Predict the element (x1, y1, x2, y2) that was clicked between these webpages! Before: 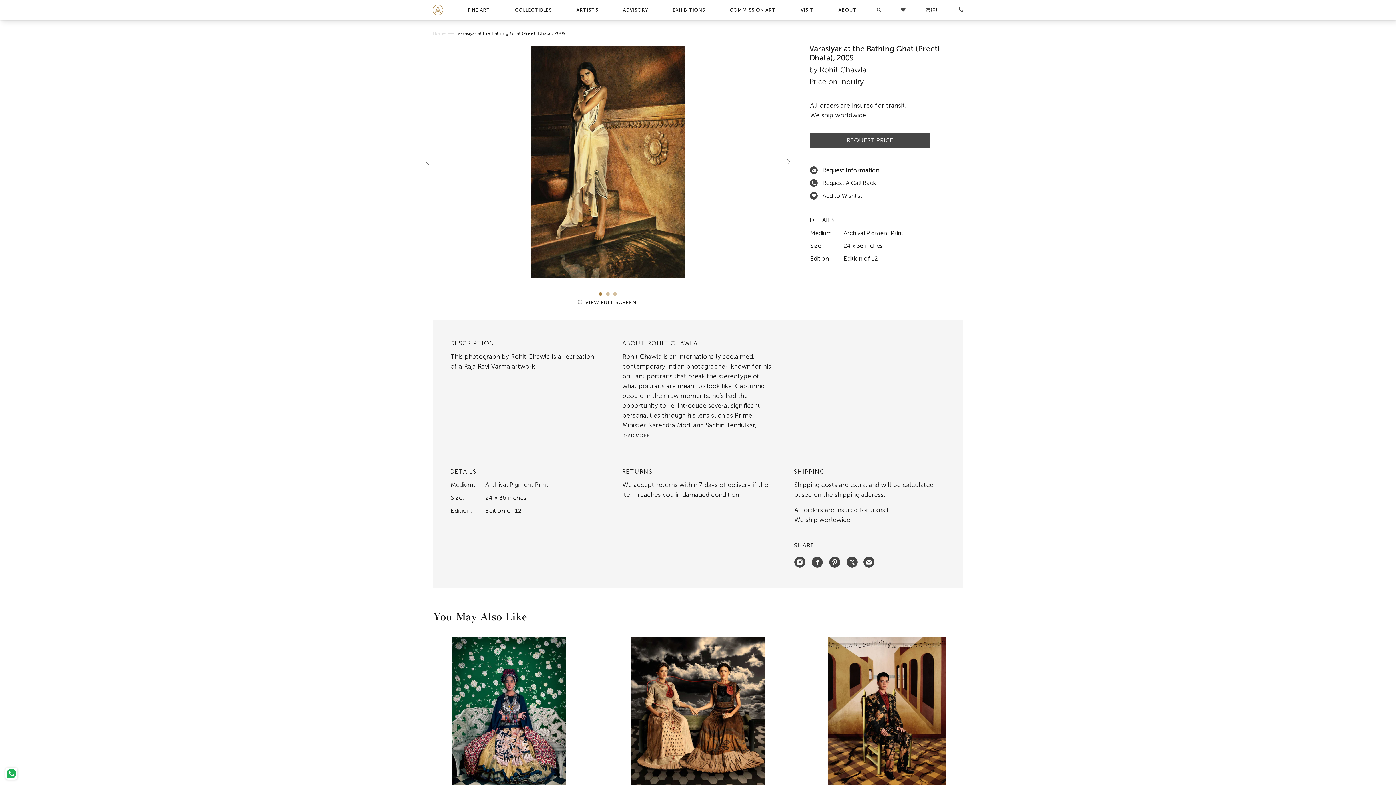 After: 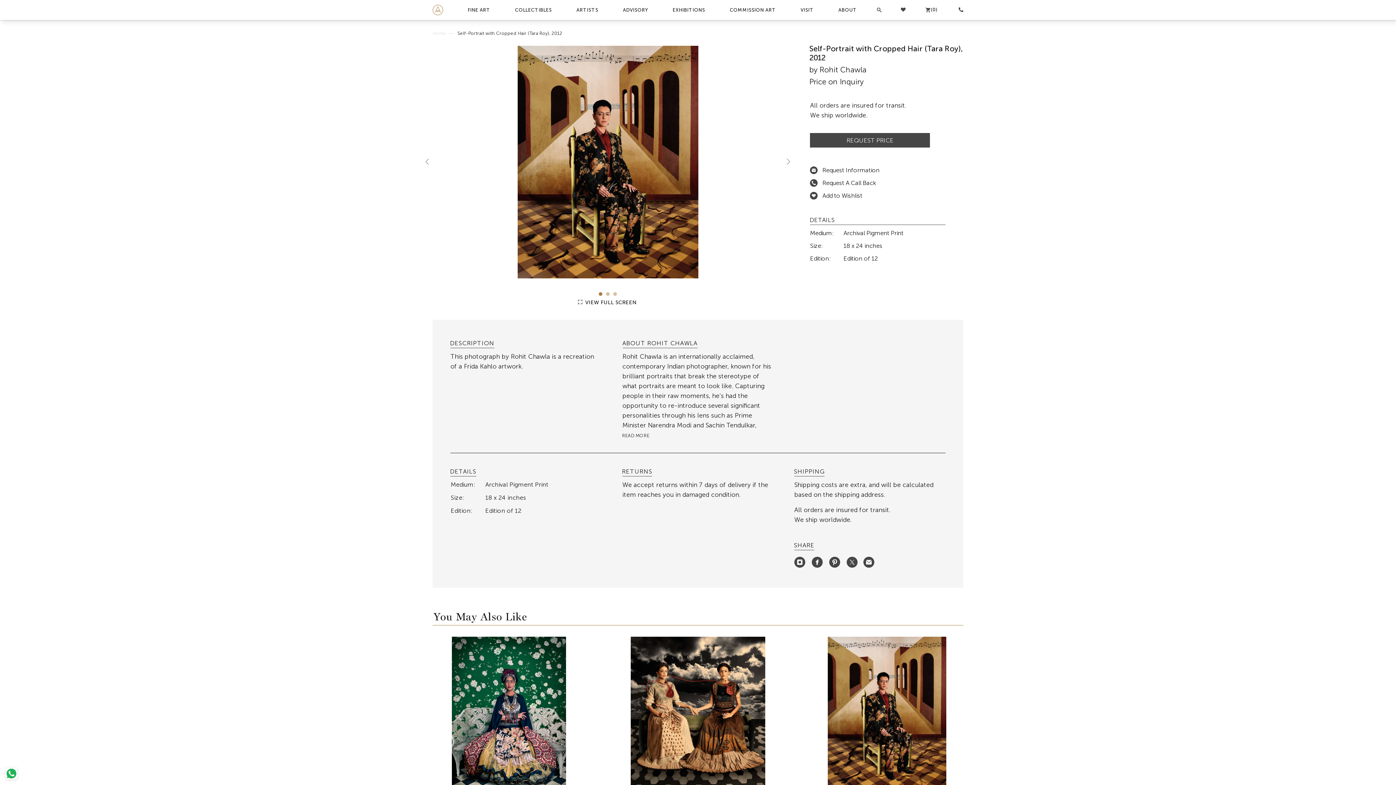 Action: bbox: (810, 637, 963, 789)